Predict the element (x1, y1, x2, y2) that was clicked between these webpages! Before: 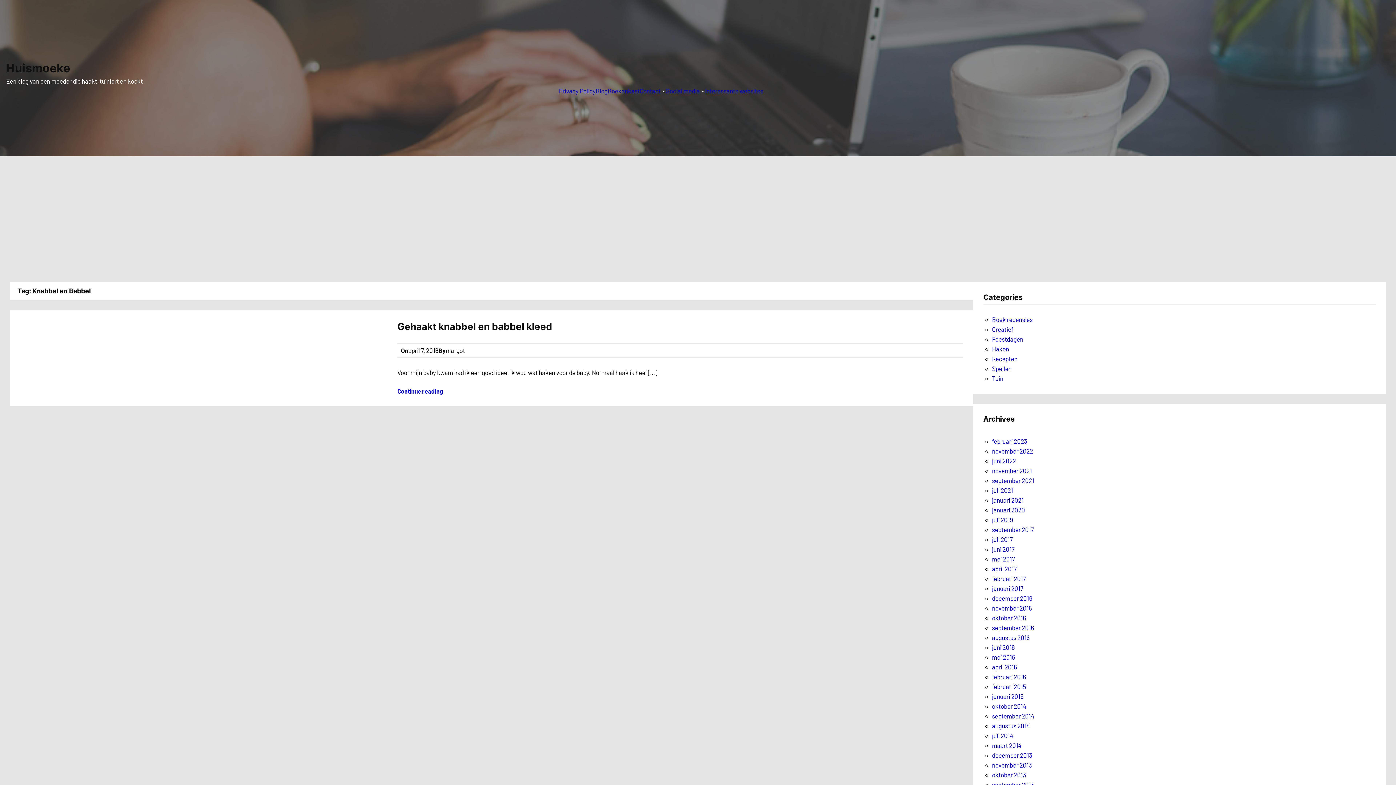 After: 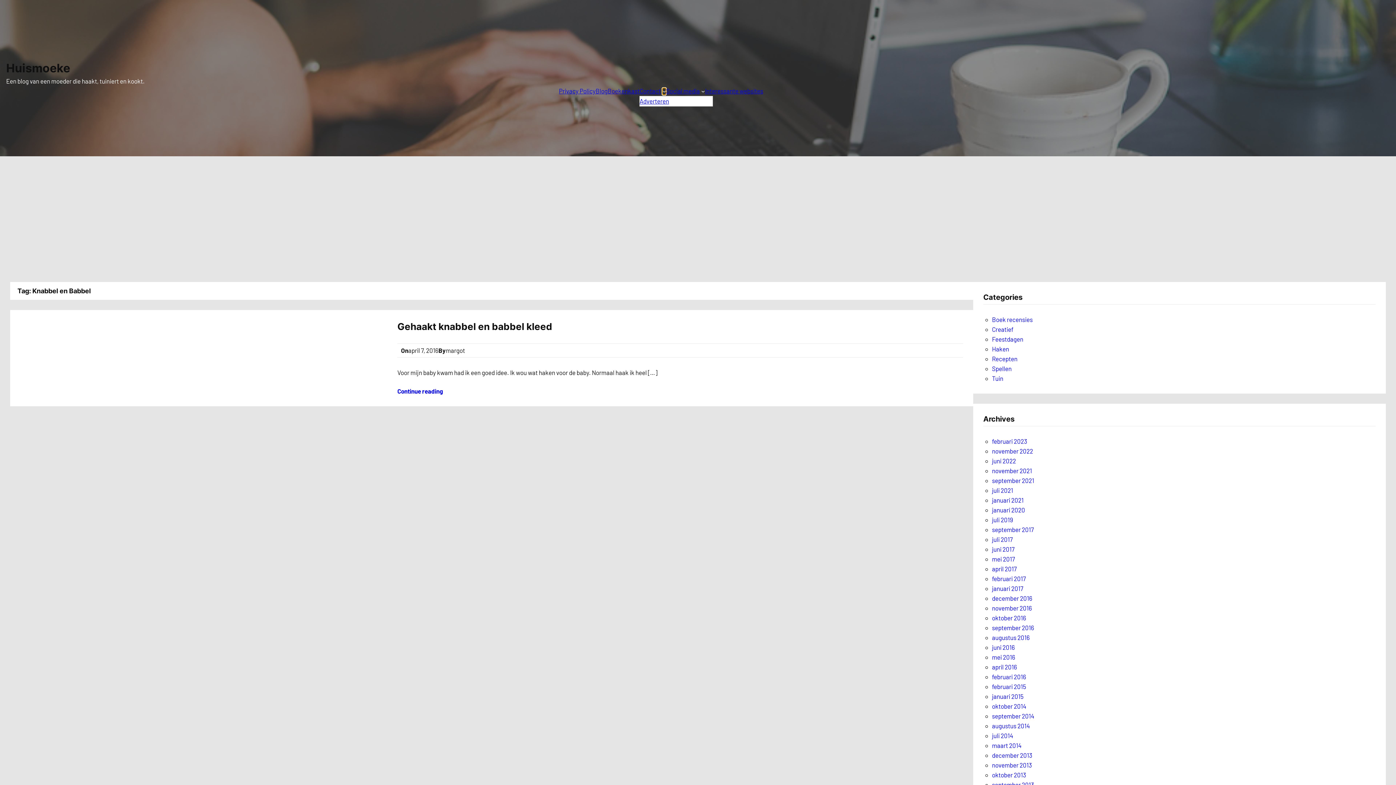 Action: label: Contact submenu bbox: (662, 89, 666, 92)